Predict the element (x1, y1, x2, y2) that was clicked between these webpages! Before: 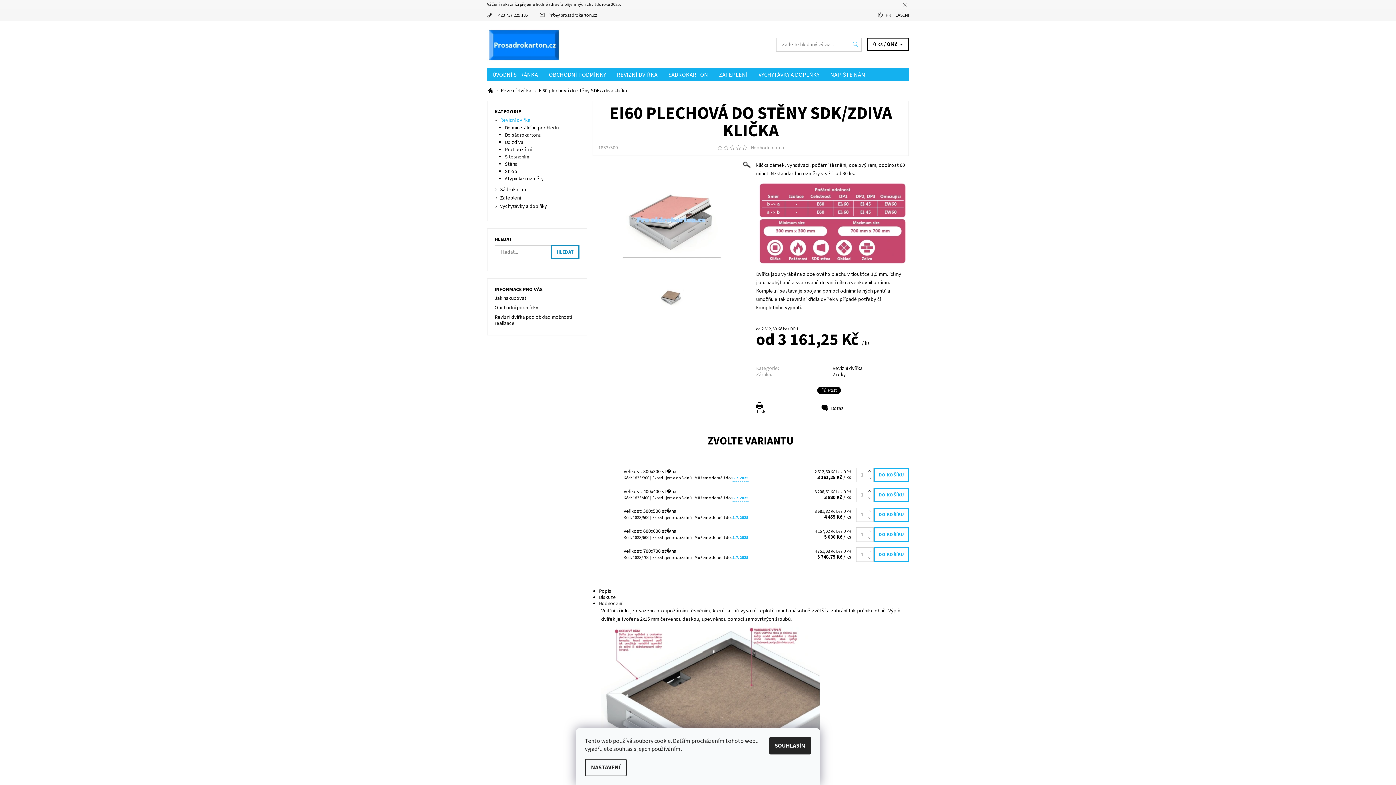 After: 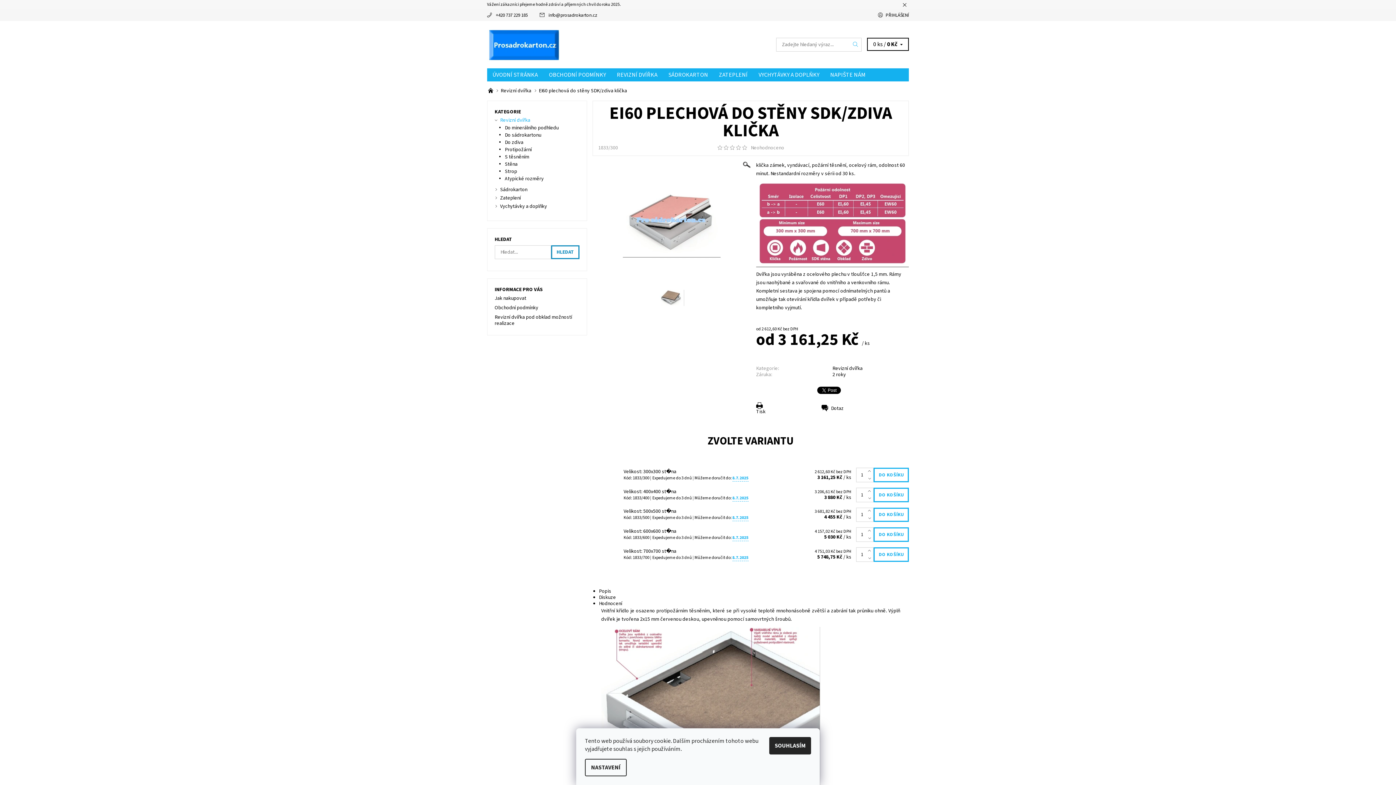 Action: bbox: (868, 554, 873, 562) label:  